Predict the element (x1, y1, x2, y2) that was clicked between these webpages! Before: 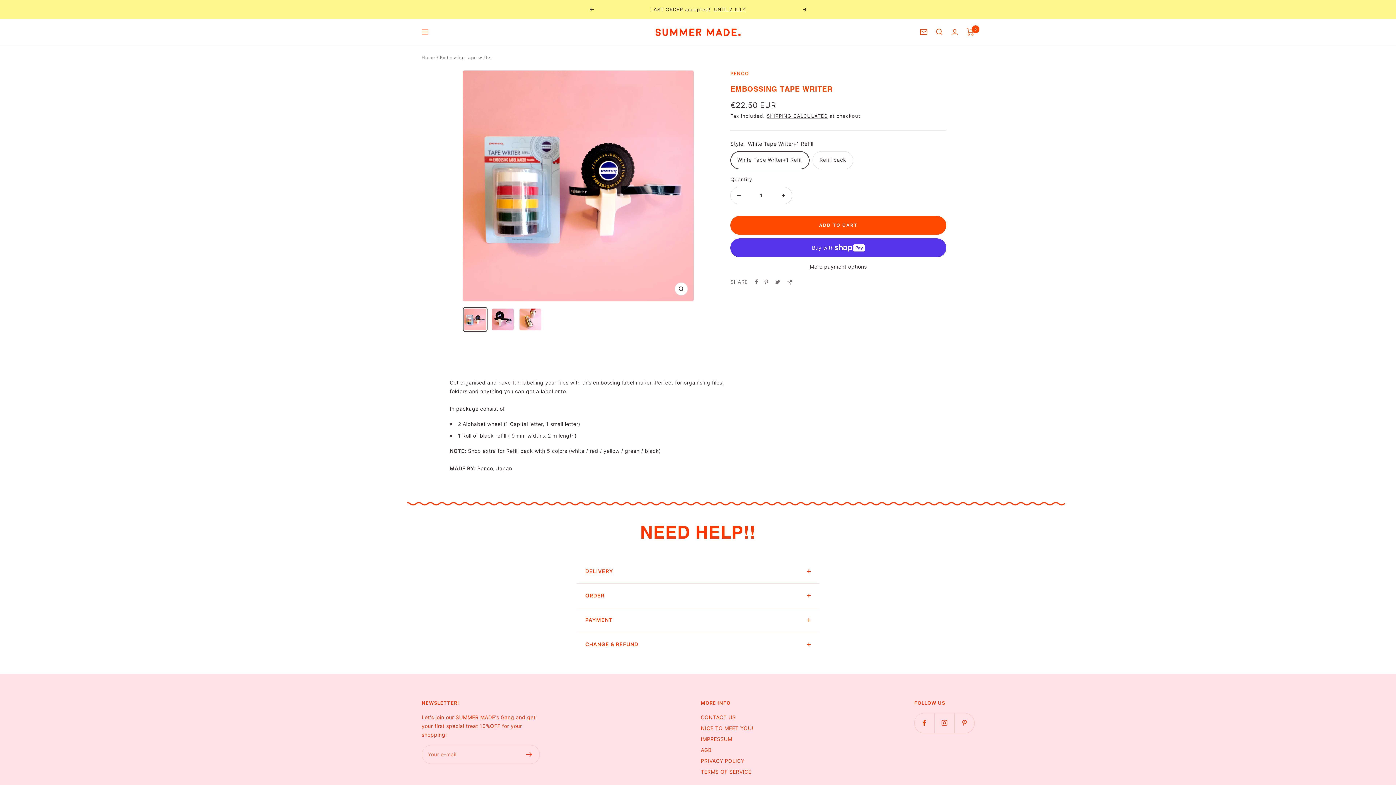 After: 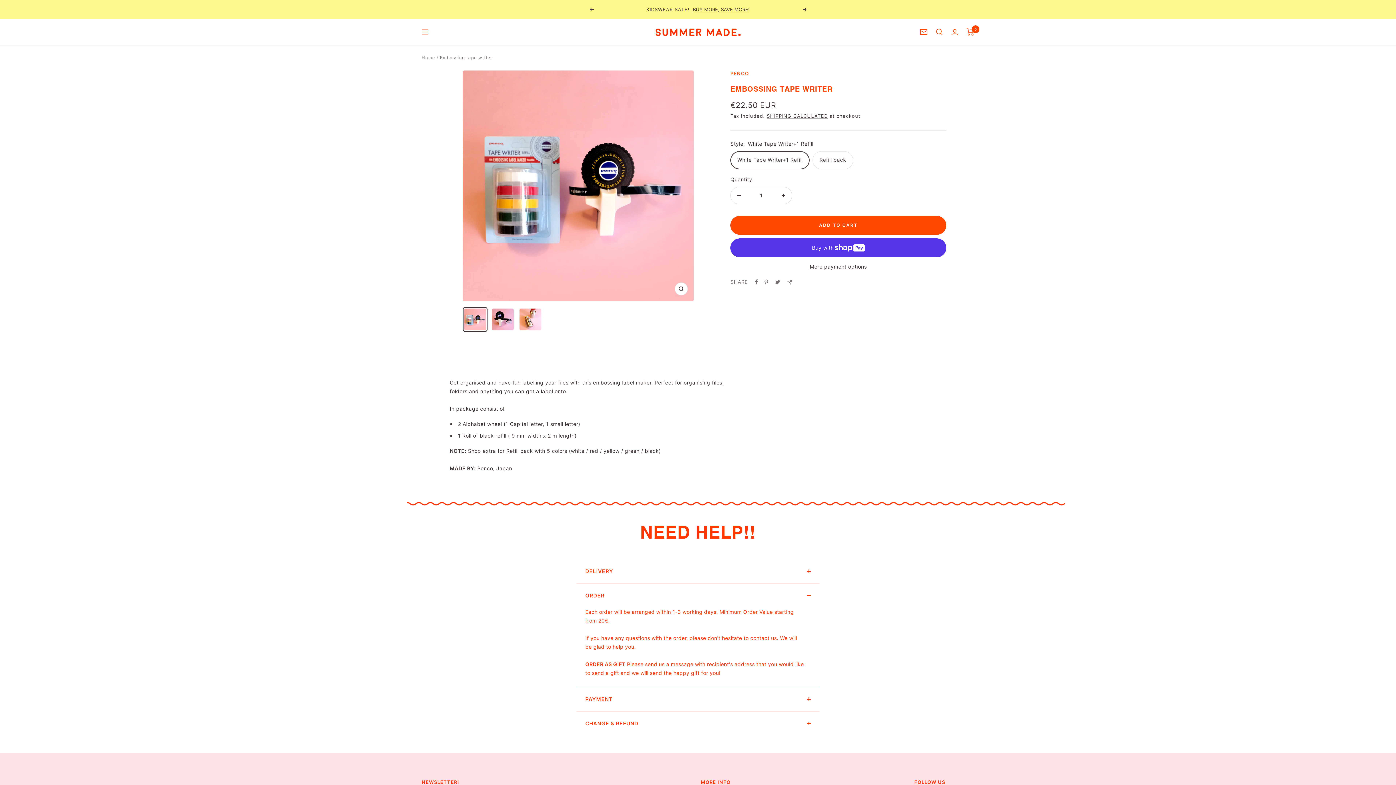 Action: bbox: (576, 583, 819, 607) label: ORDER